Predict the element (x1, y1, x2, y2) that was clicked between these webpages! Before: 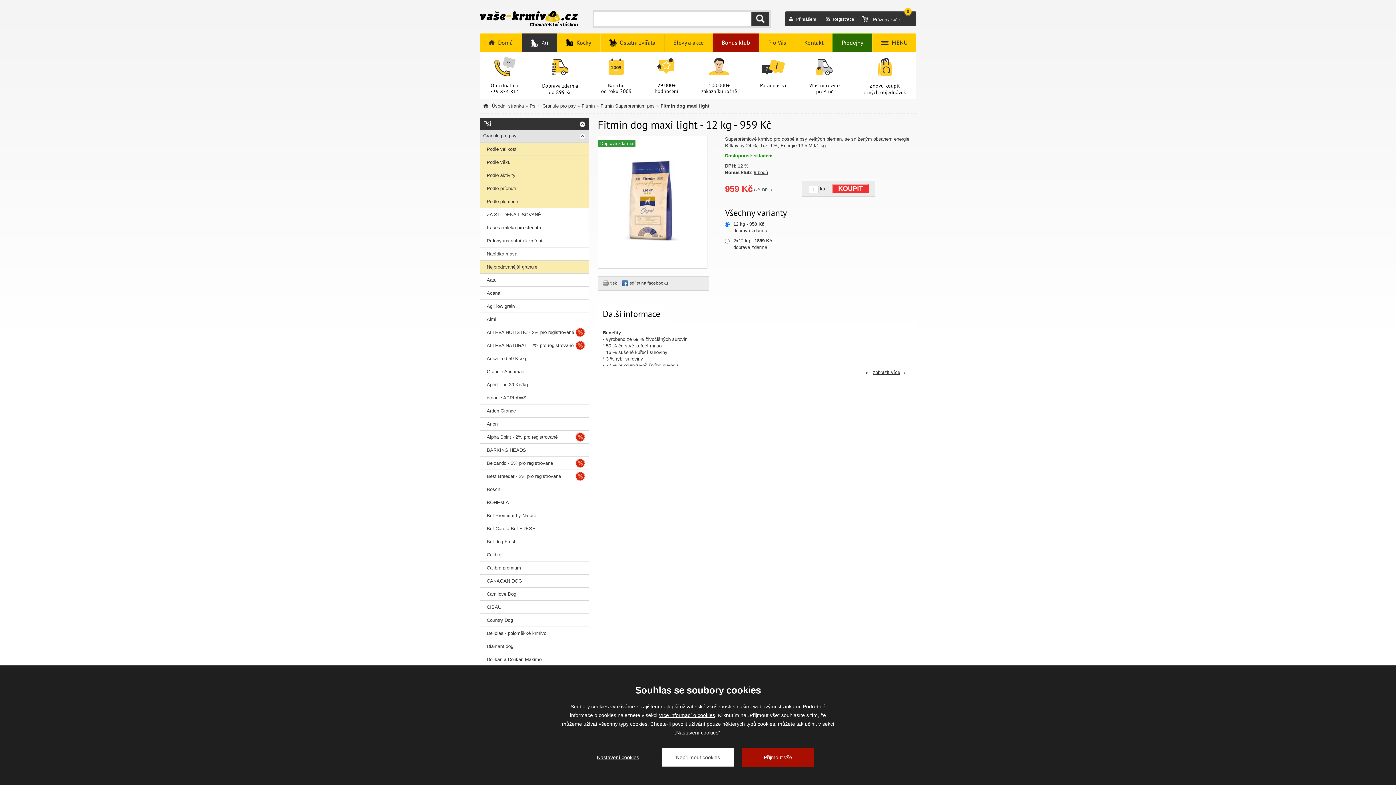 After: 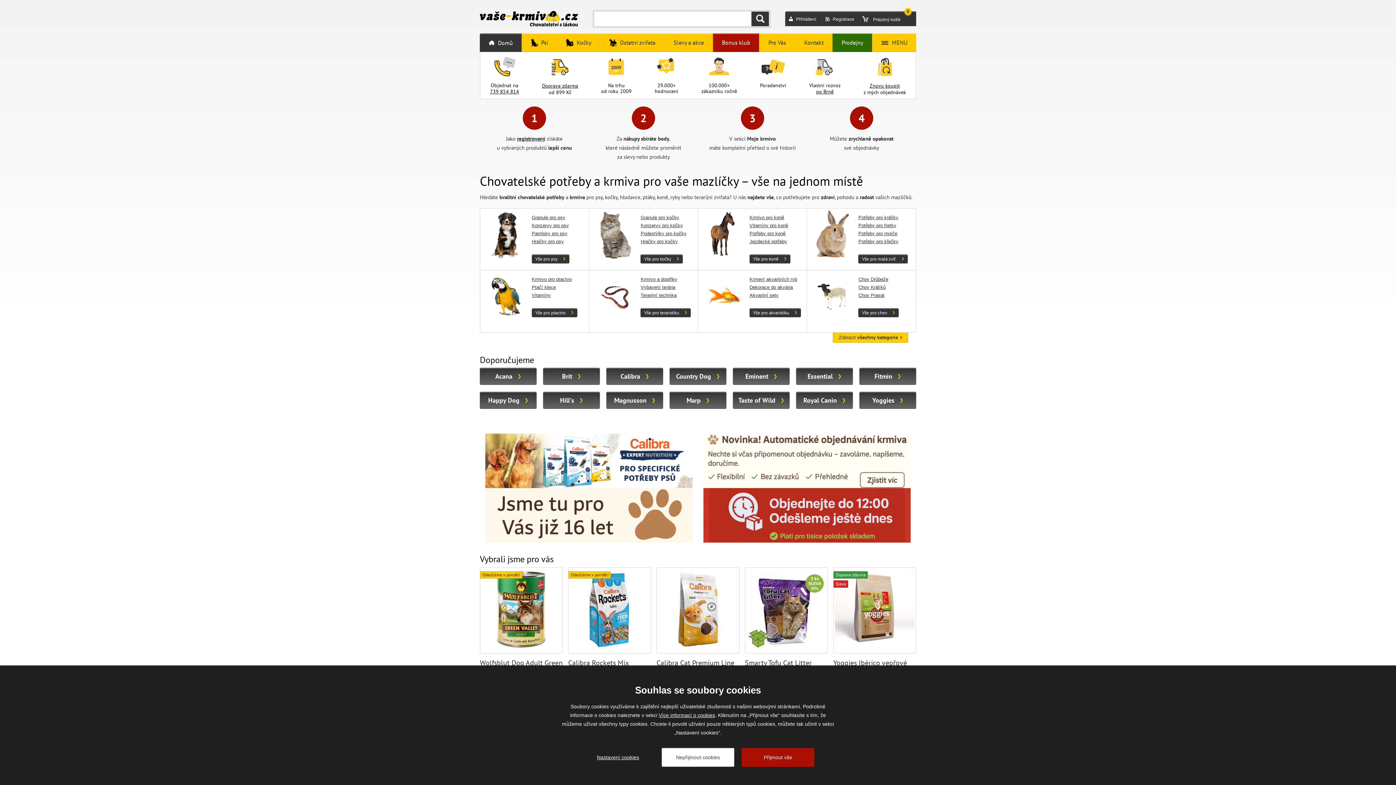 Action: bbox: (872, 33, 916, 51) label:  MENU